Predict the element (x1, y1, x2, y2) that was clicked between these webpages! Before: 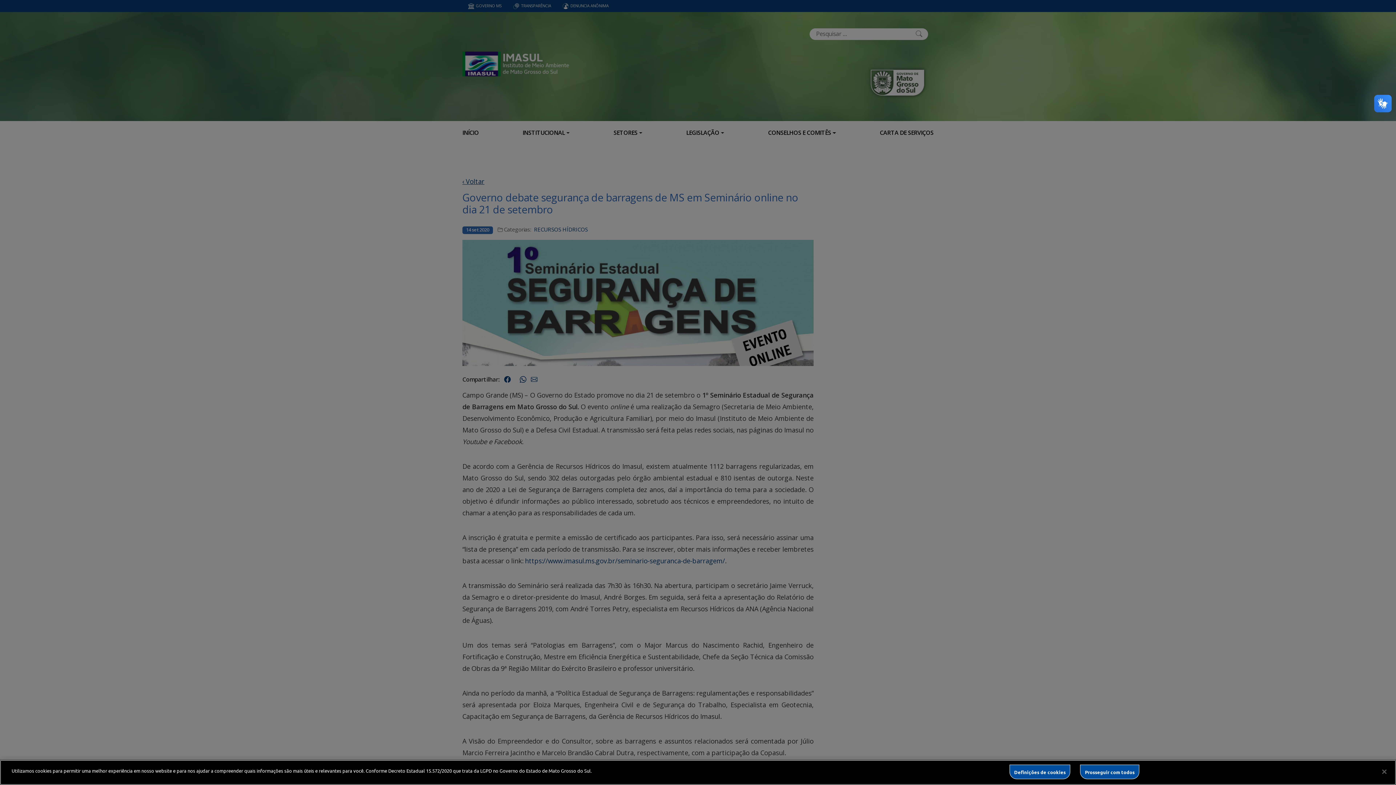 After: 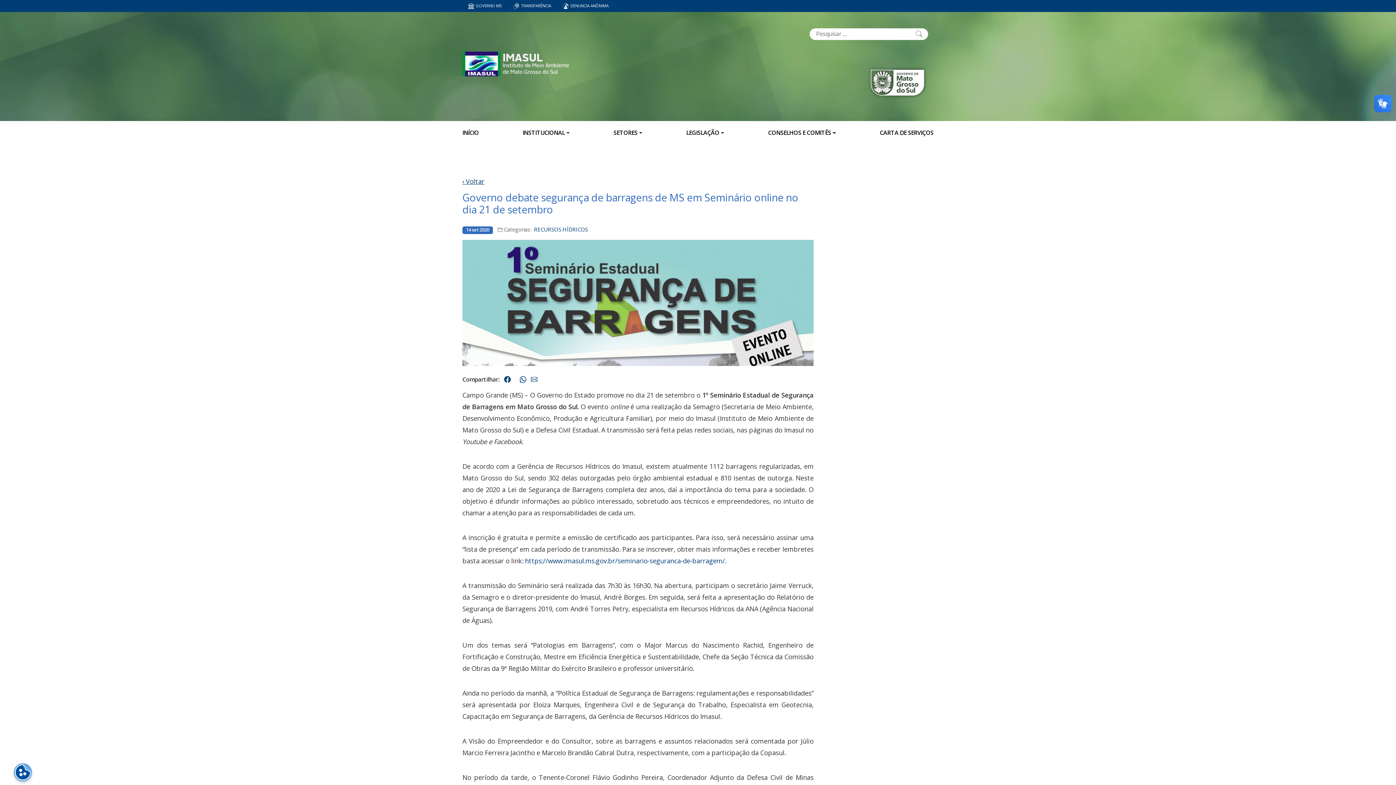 Action: label: Fechar bbox: (1376, 764, 1392, 780)